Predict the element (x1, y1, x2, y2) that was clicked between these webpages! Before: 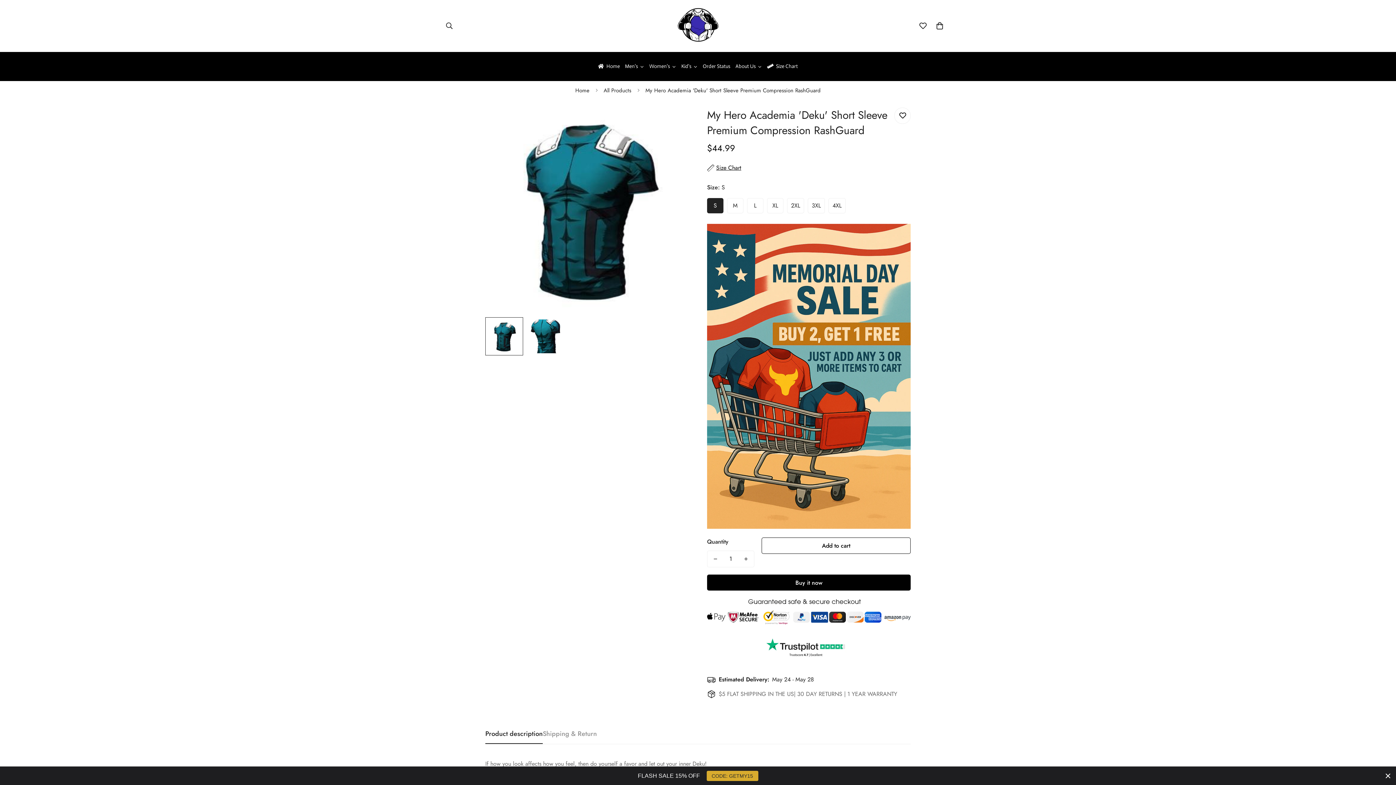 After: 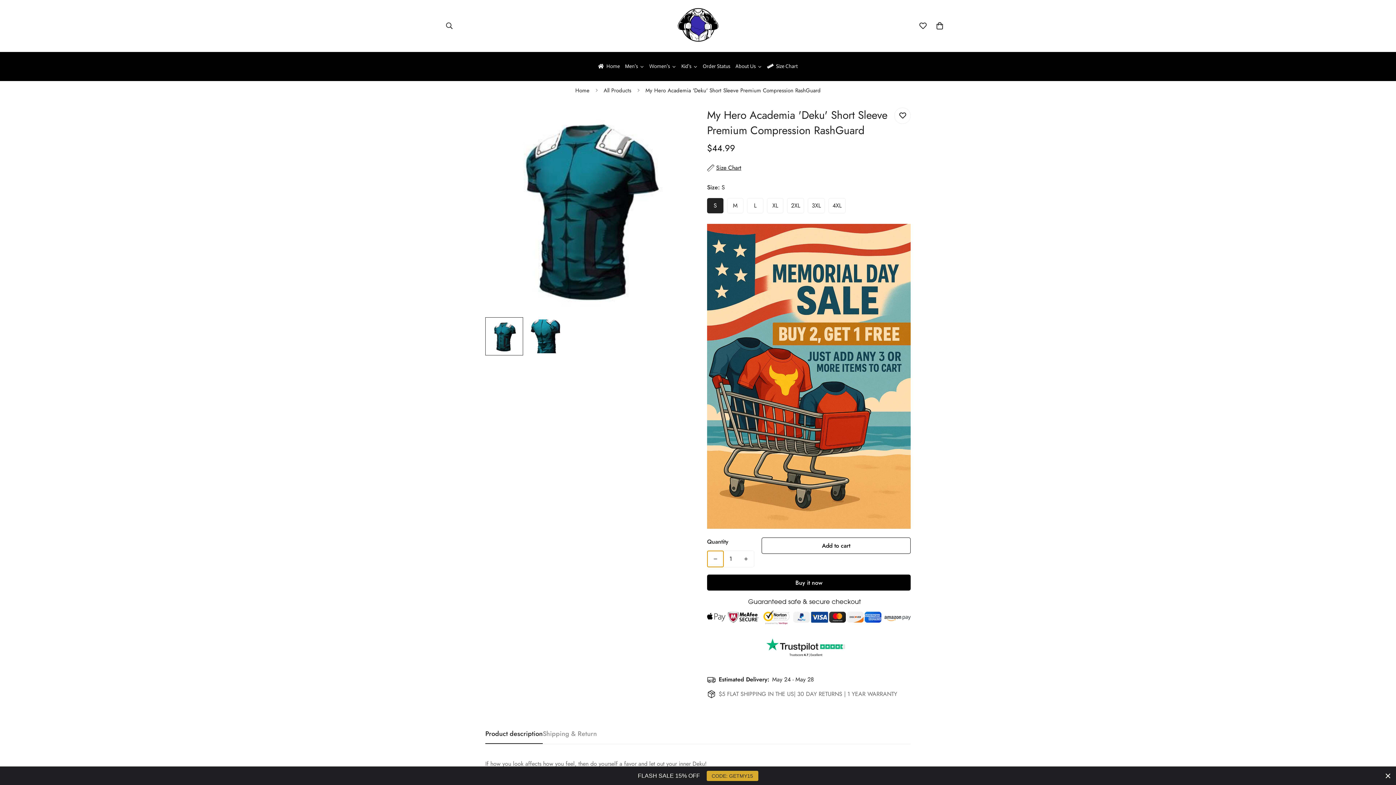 Action: label: Decrease quantity of My Hero Academia 'Deku' Short Sleeve Premium Compression RashGuard by one bbox: (707, 551, 723, 567)